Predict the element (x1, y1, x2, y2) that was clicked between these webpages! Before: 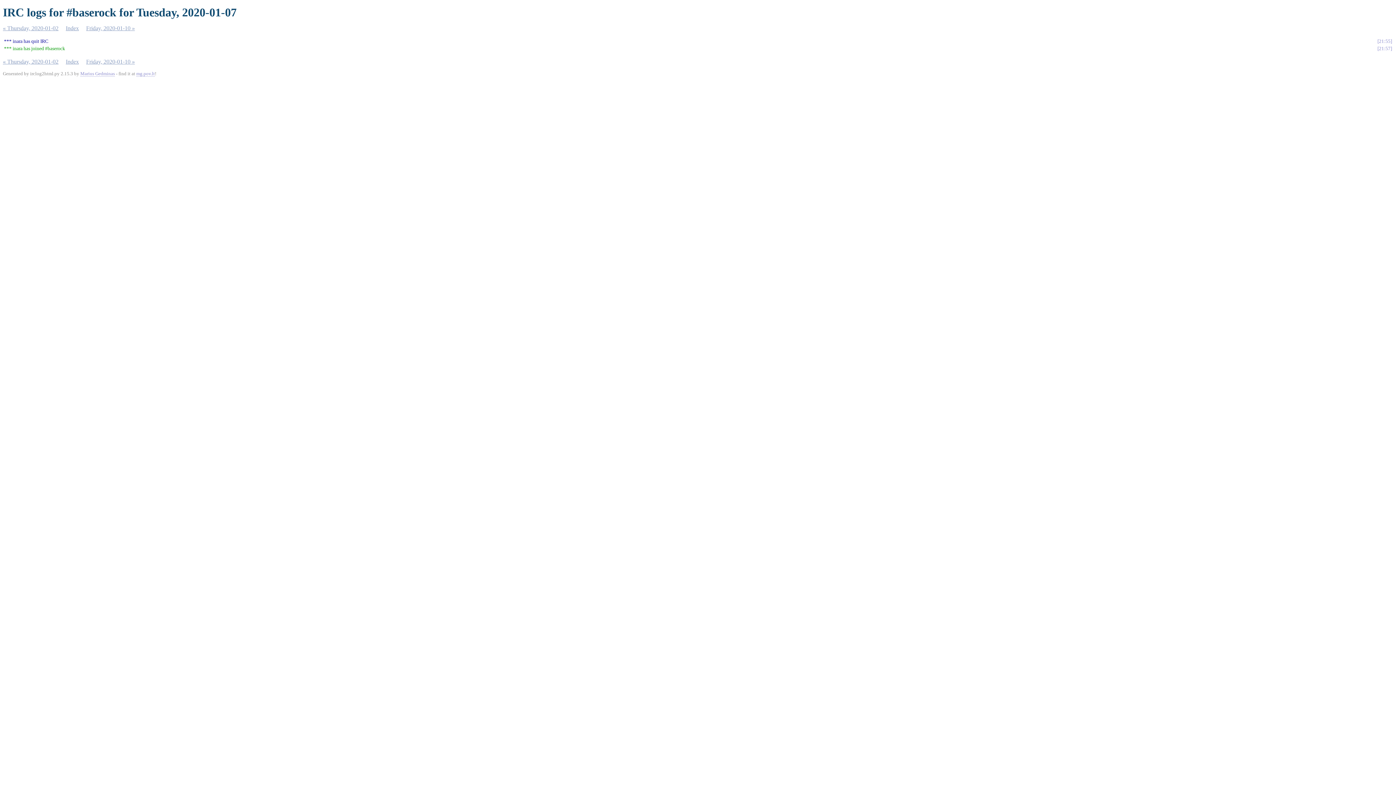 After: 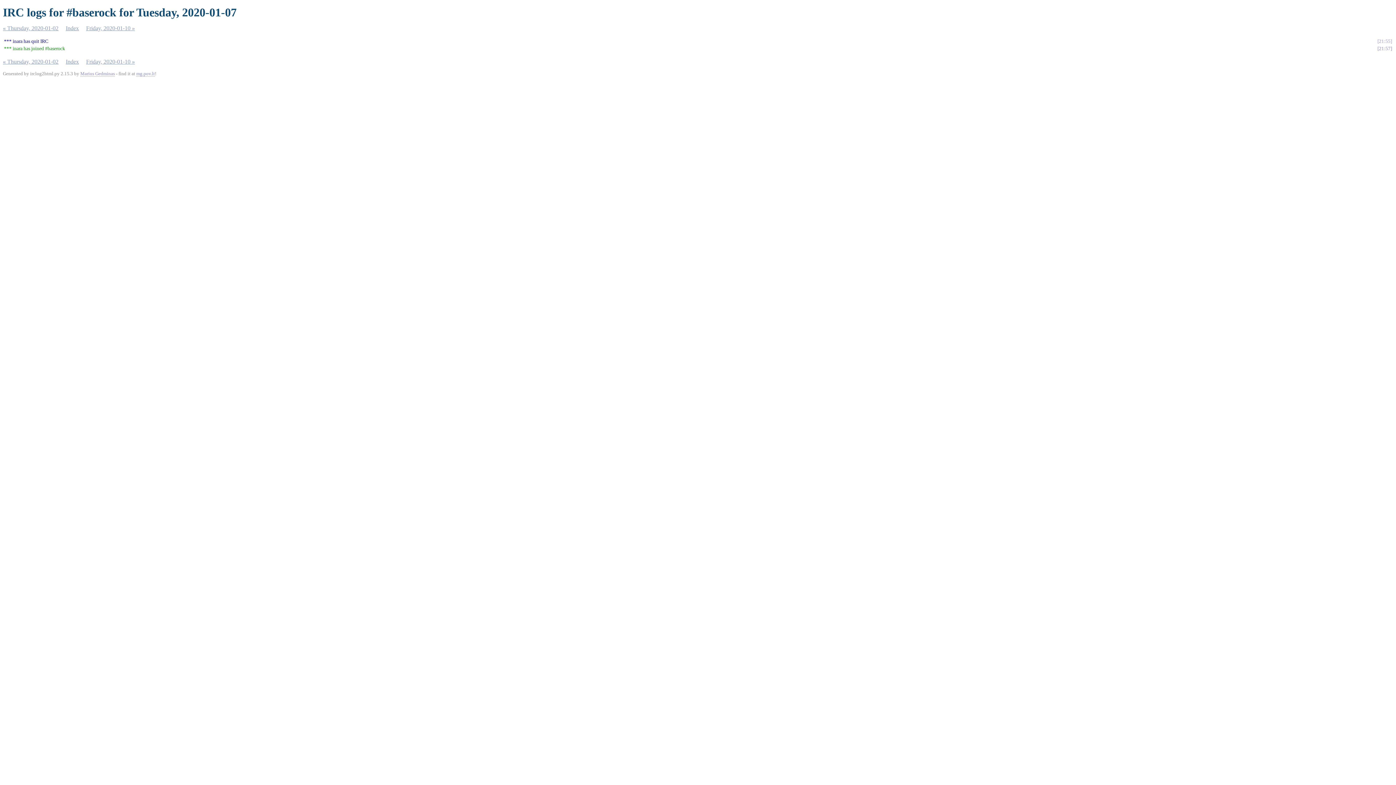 Action: label: 21:55 bbox: (1377, 38, 1392, 44)